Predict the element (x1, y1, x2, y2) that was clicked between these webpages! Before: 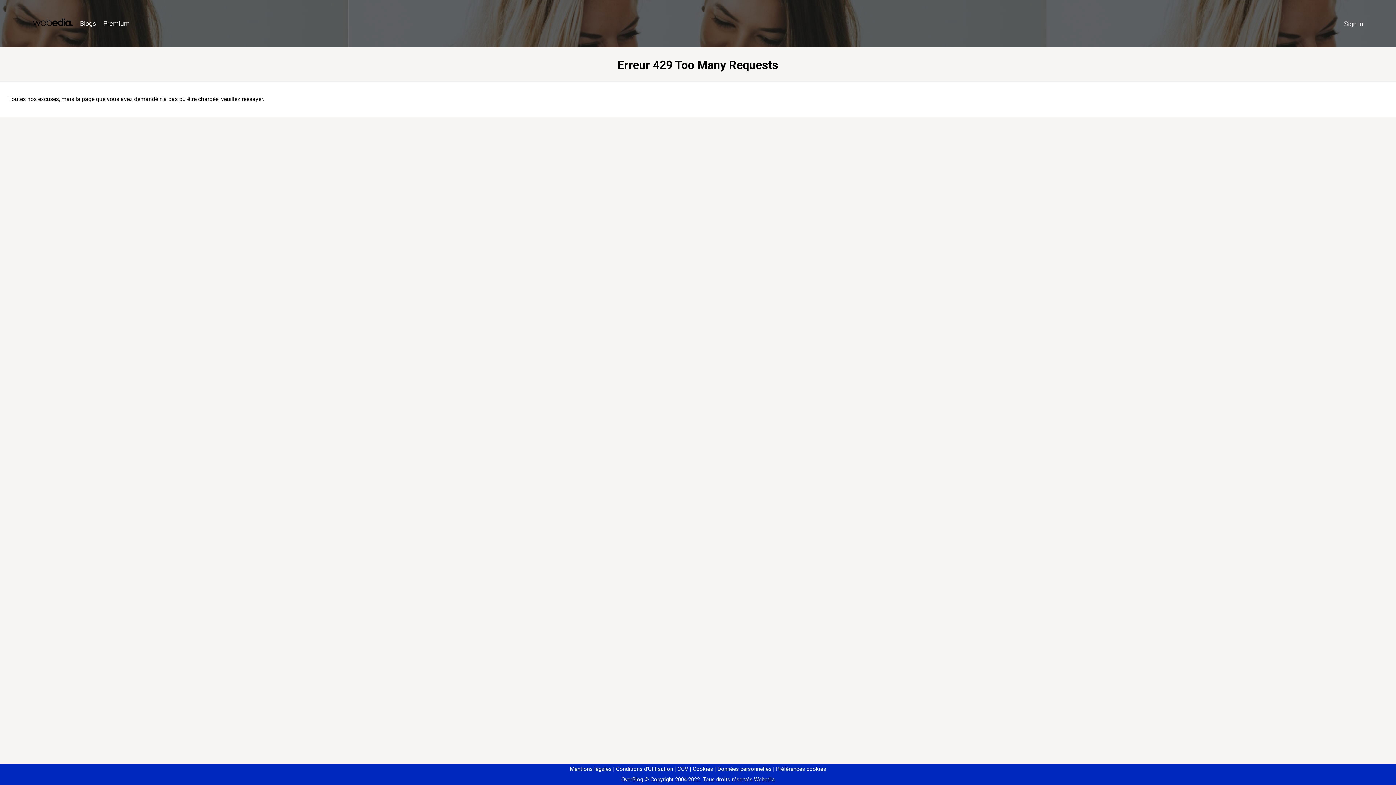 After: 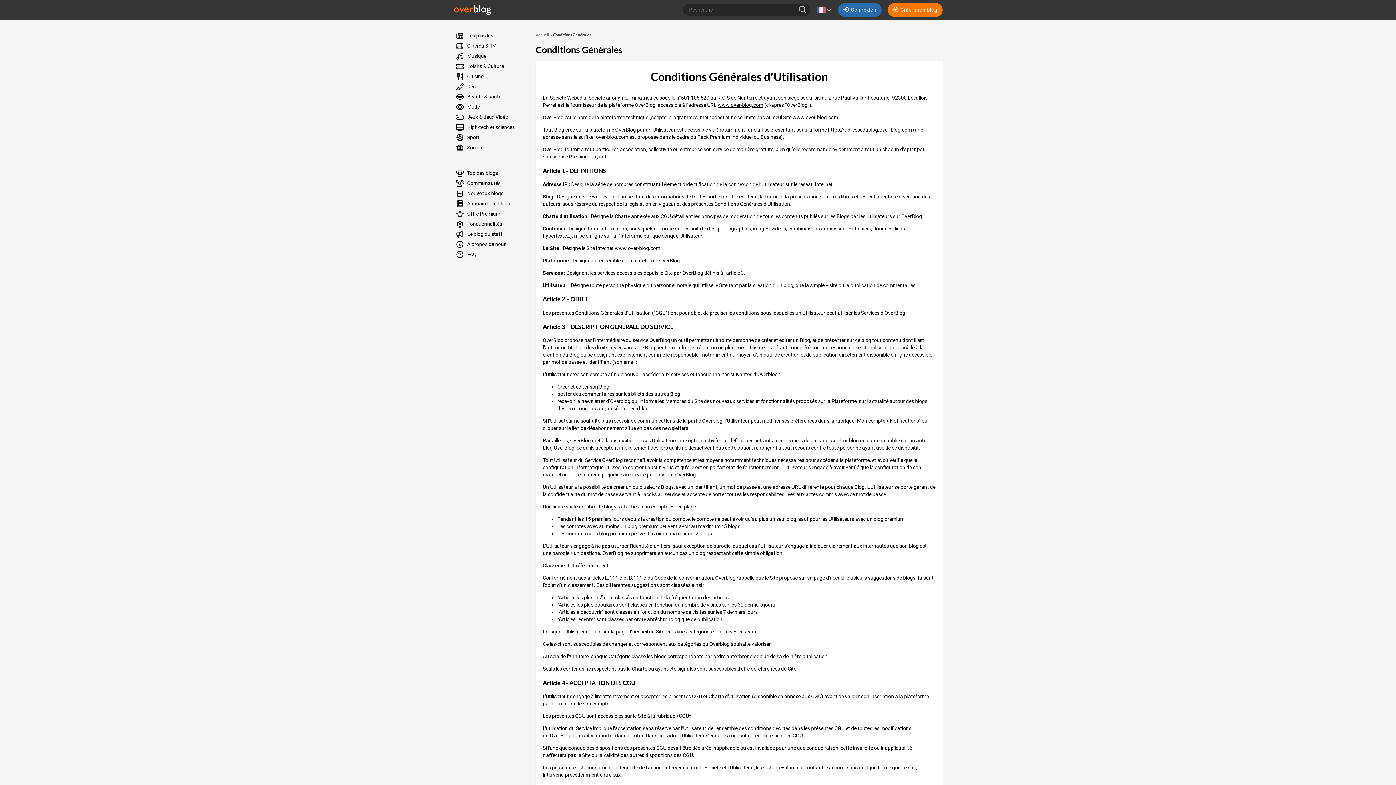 Action: bbox: (613, 766, 673, 772) label: Conditions d'Utilisation